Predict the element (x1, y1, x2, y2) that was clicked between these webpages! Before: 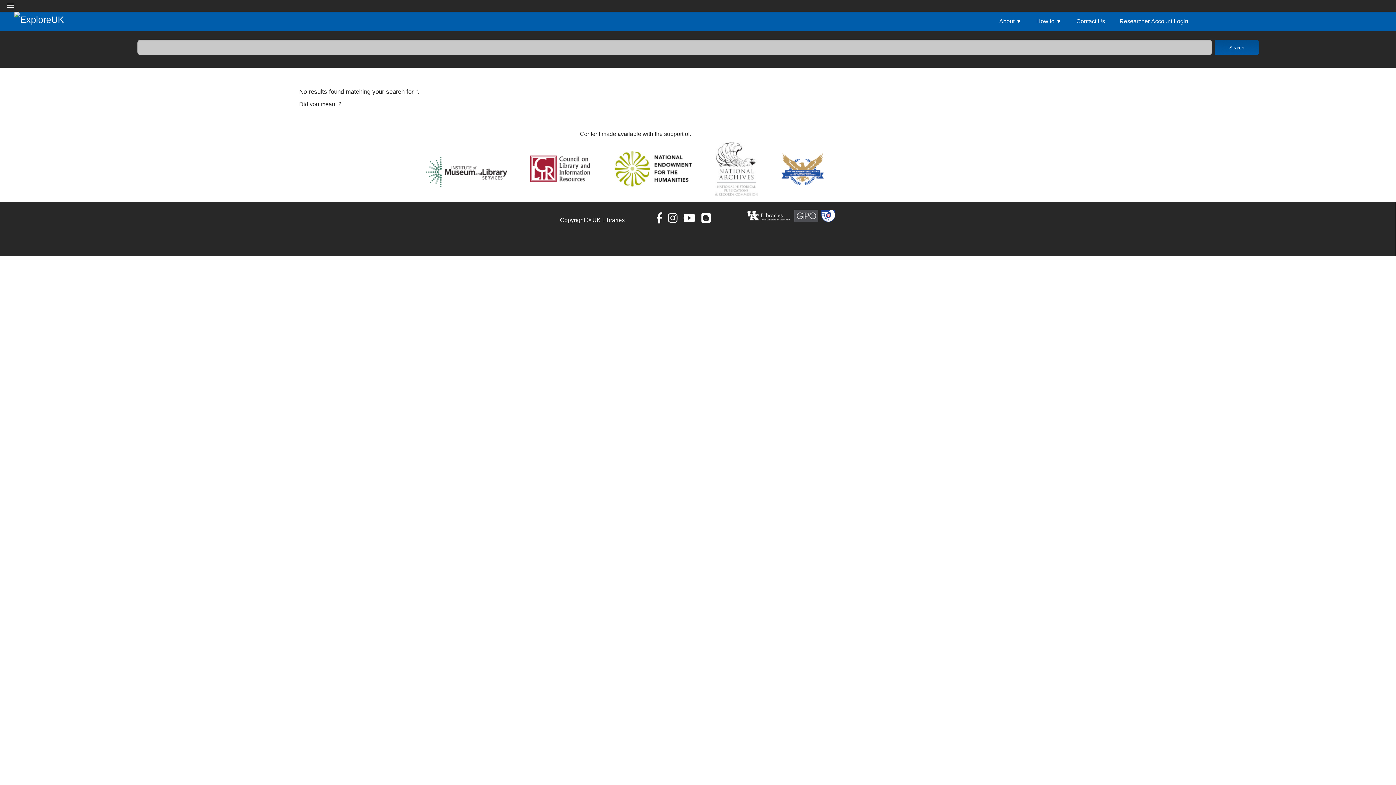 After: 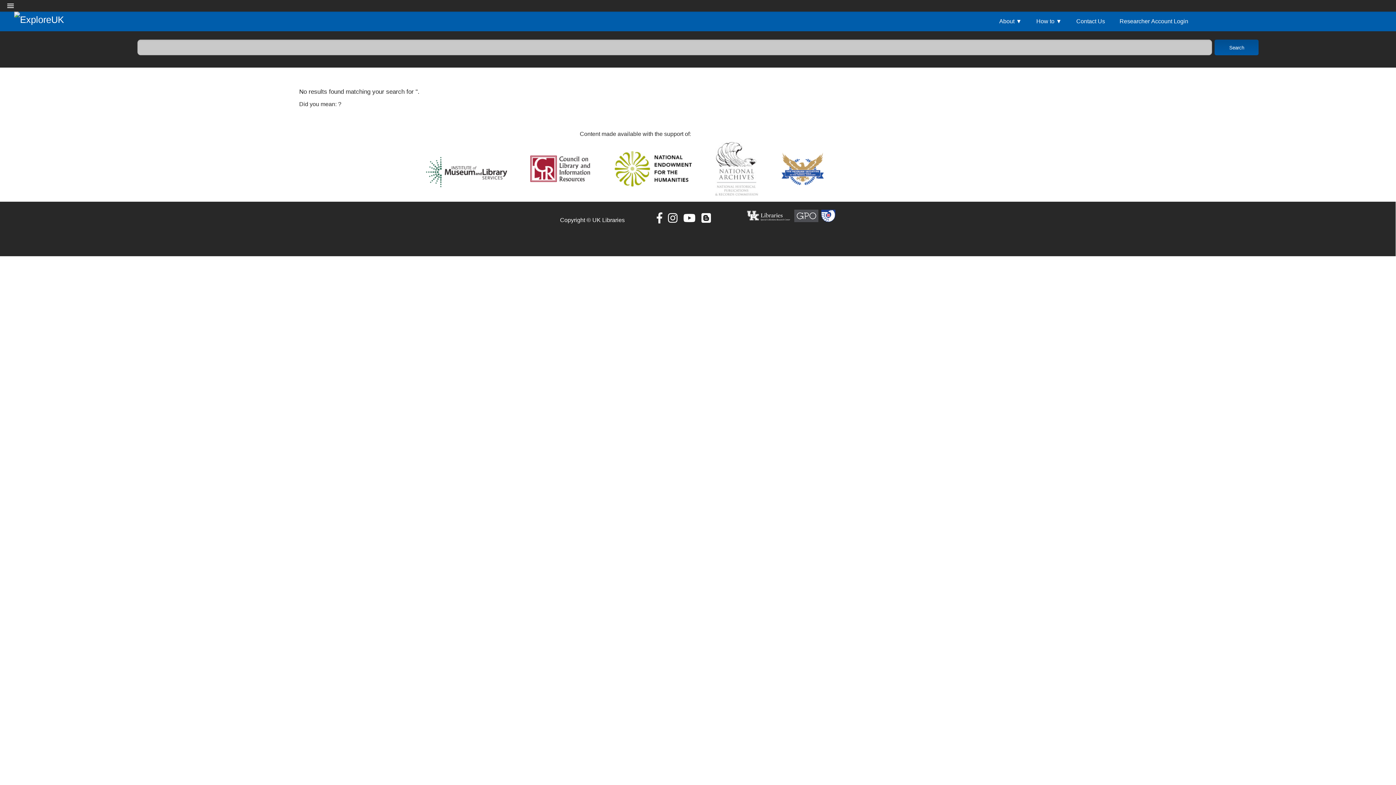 Action: bbox: (818, 217, 835, 223)